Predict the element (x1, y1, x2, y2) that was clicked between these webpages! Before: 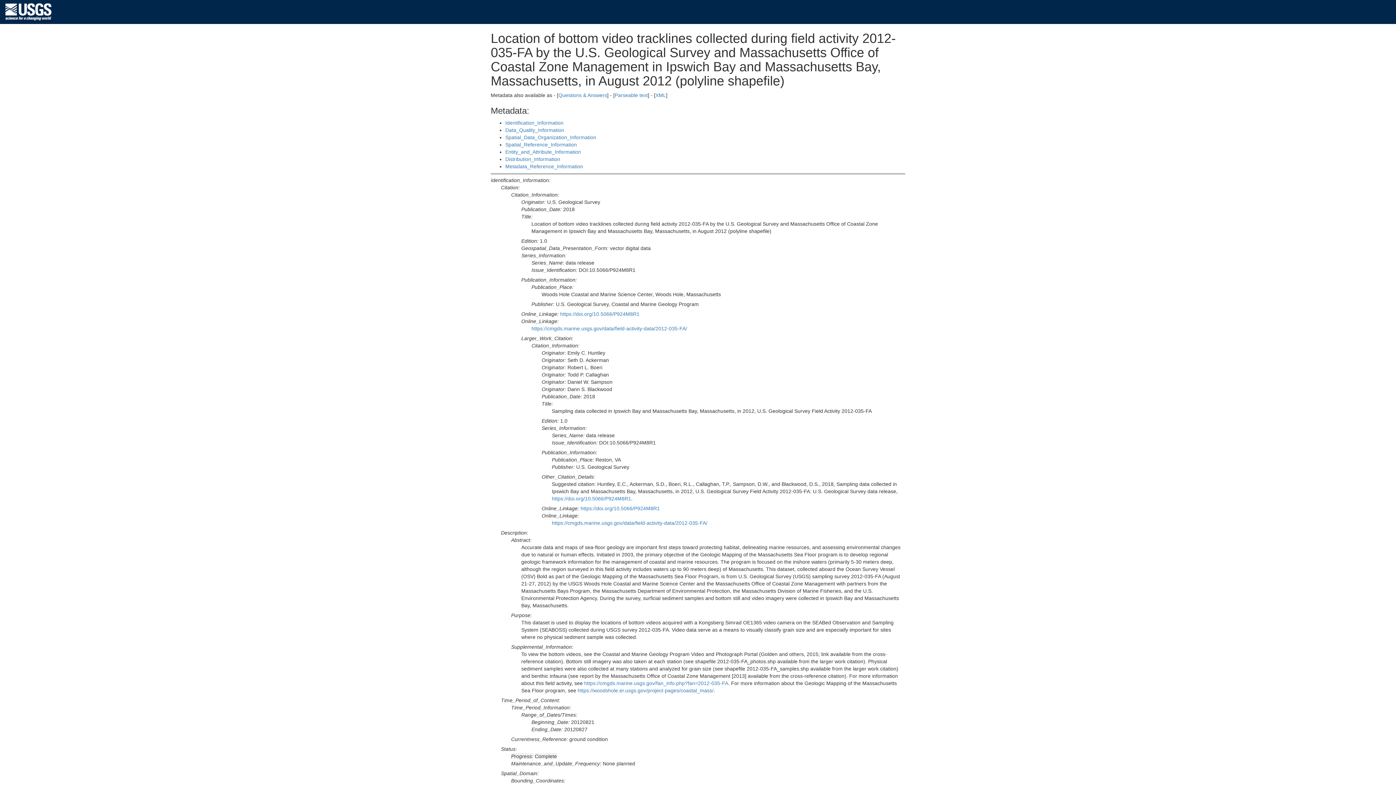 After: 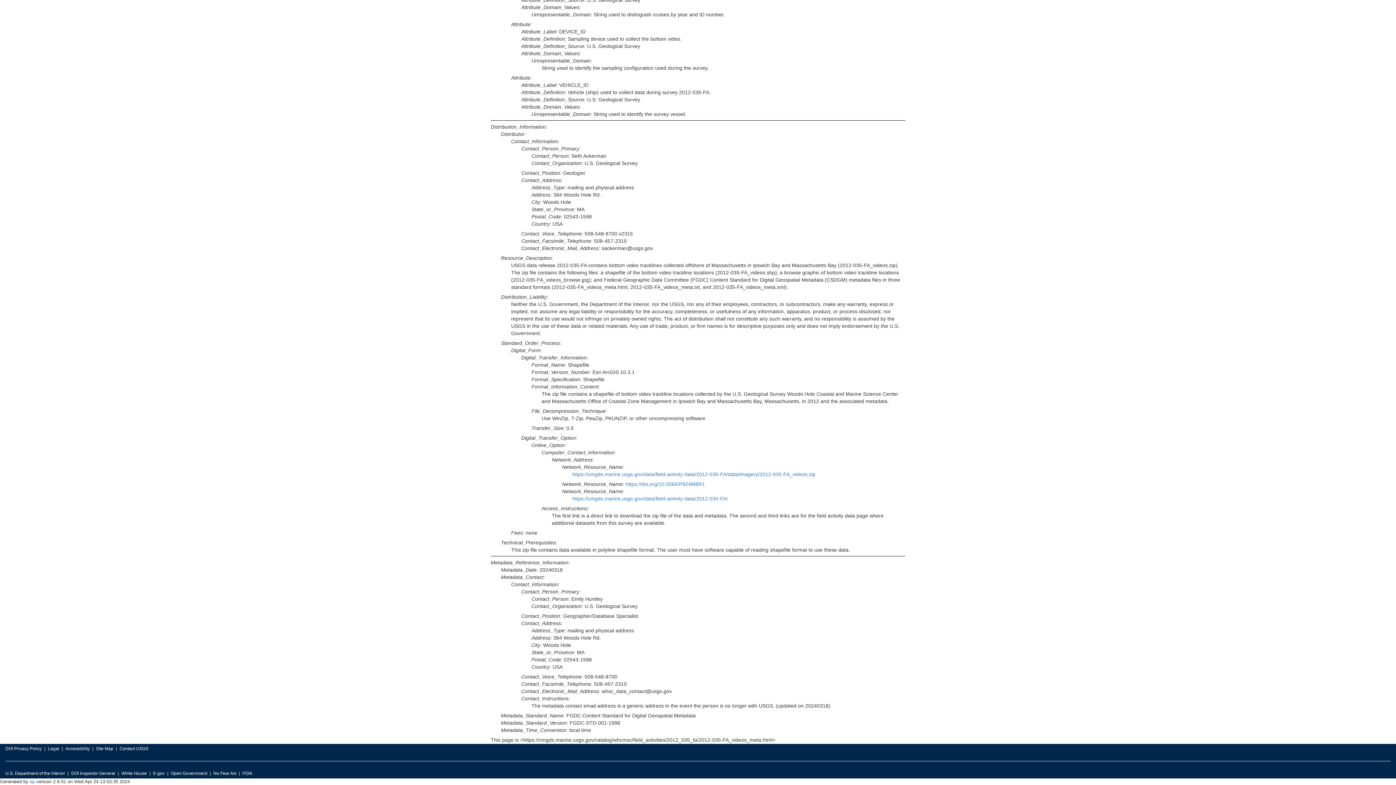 Action: bbox: (505, 163, 583, 169) label: Metadata_Reference_Information